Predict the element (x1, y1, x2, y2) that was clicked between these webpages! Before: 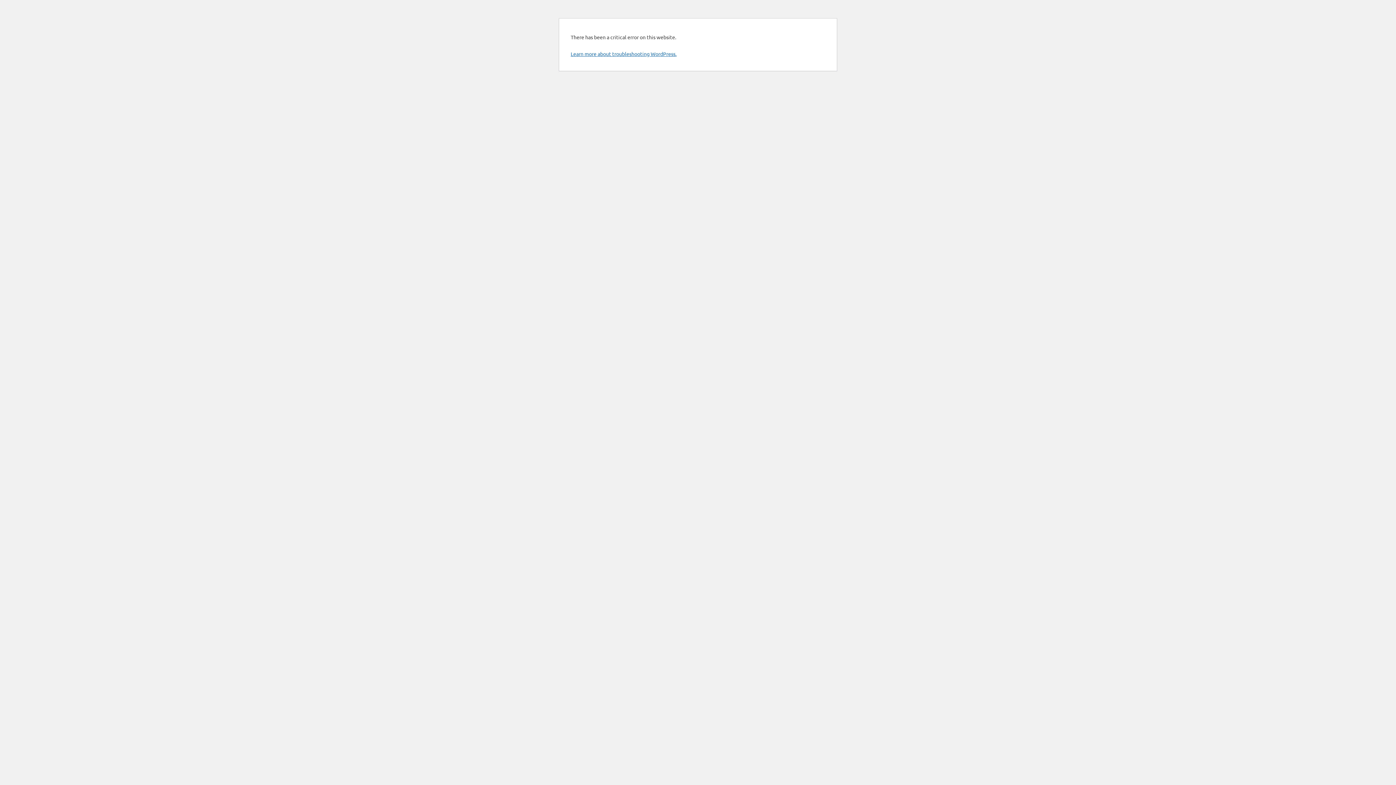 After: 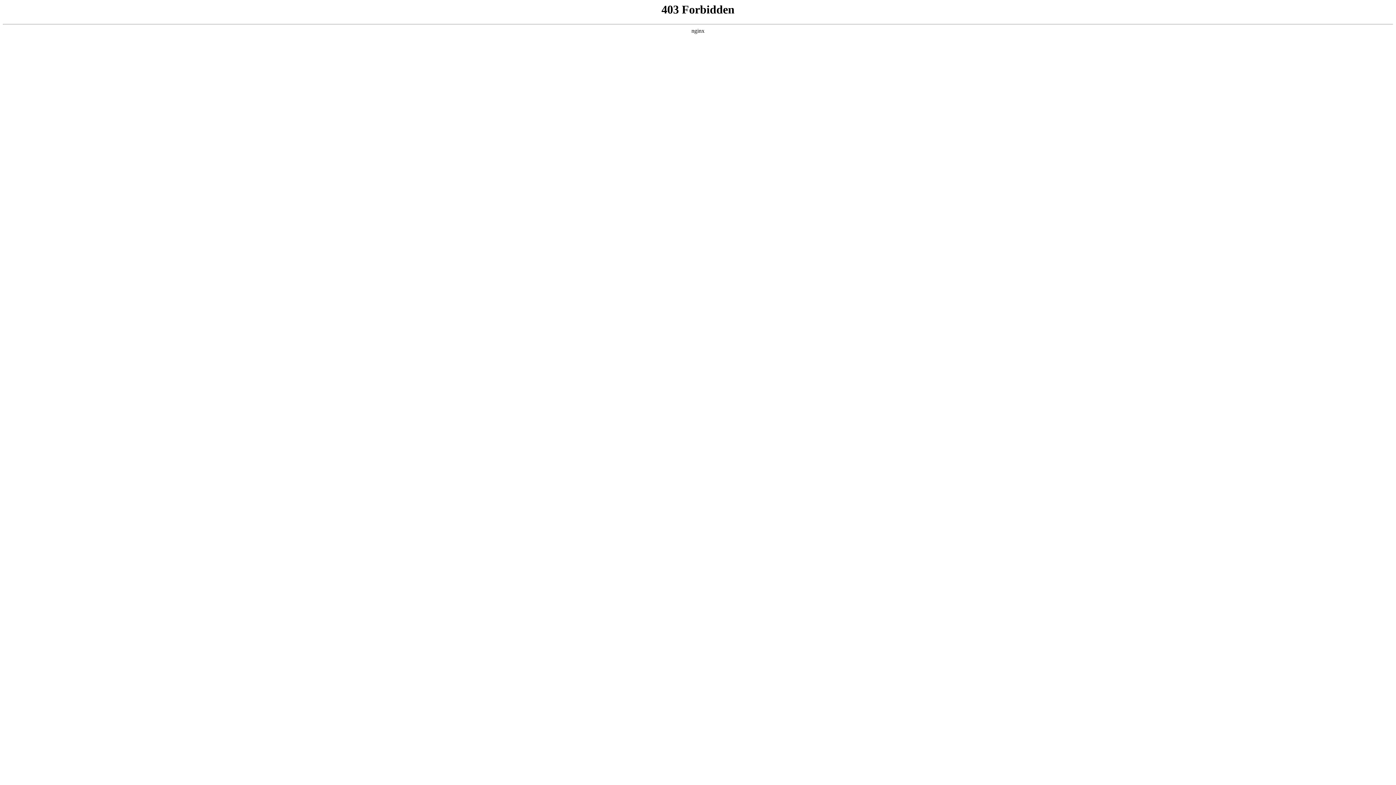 Action: label: Learn more about troubleshooting WordPress. bbox: (570, 50, 676, 57)